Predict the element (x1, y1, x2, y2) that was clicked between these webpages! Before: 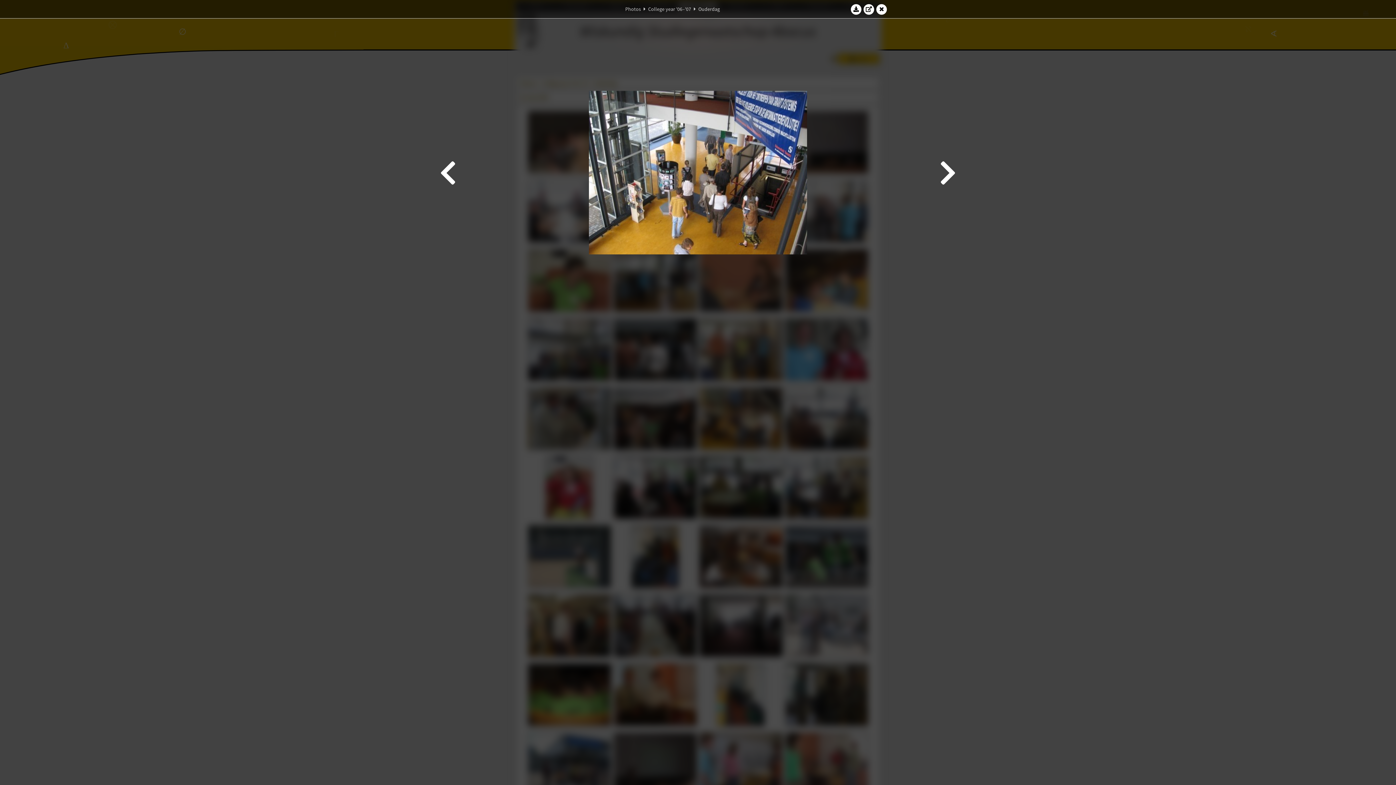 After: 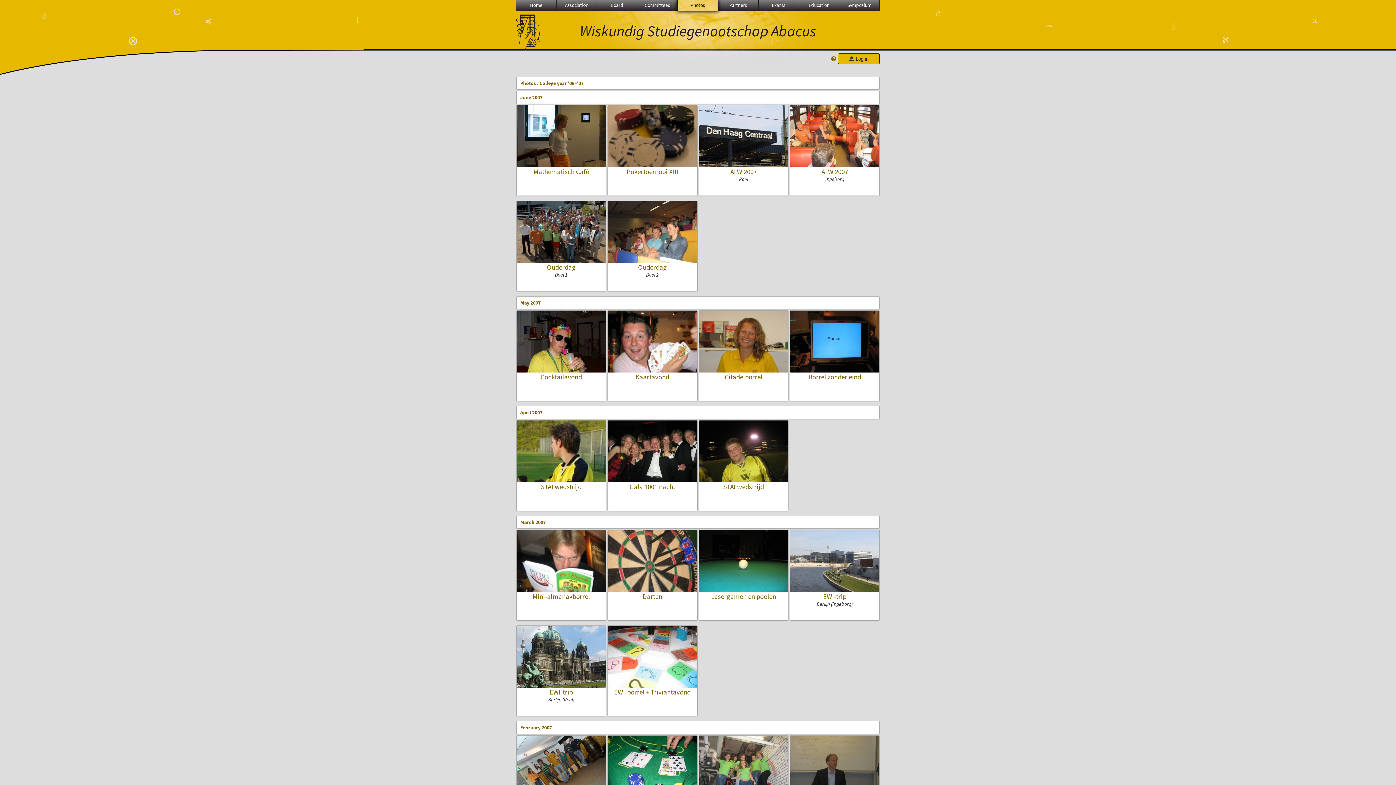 Action: label: College year '06–'07 bbox: (648, 5, 691, 12)